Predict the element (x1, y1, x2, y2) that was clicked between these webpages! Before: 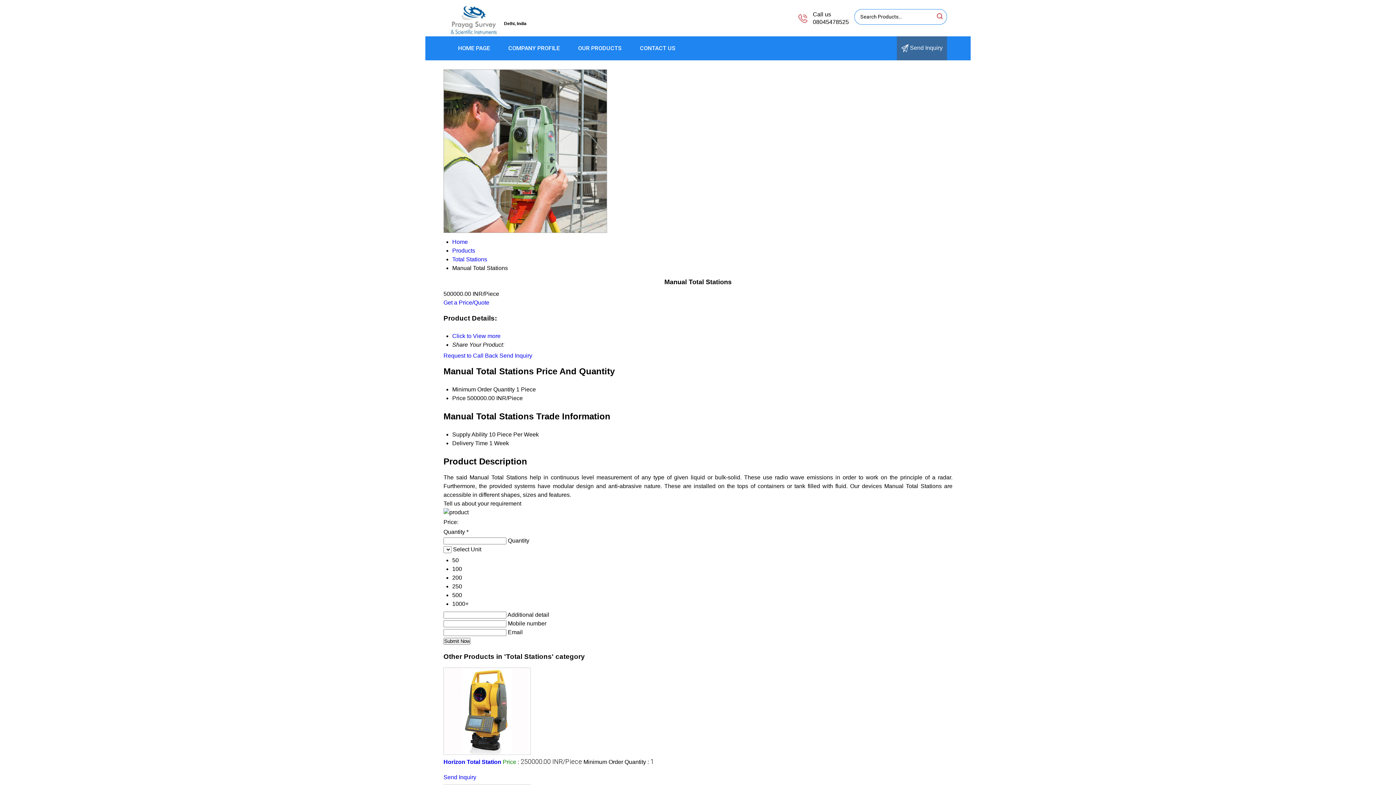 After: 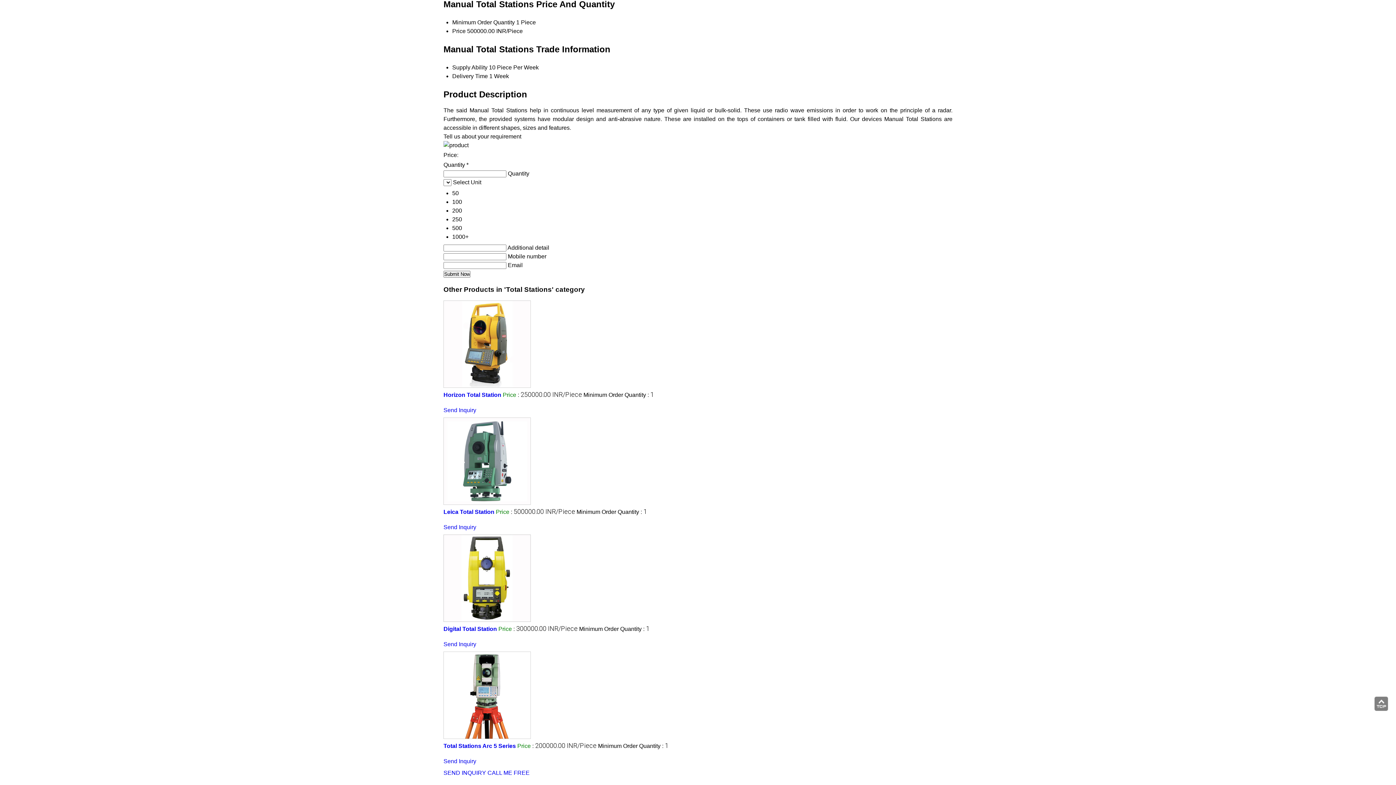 Action: label: Click to View more bbox: (452, 332, 500, 339)